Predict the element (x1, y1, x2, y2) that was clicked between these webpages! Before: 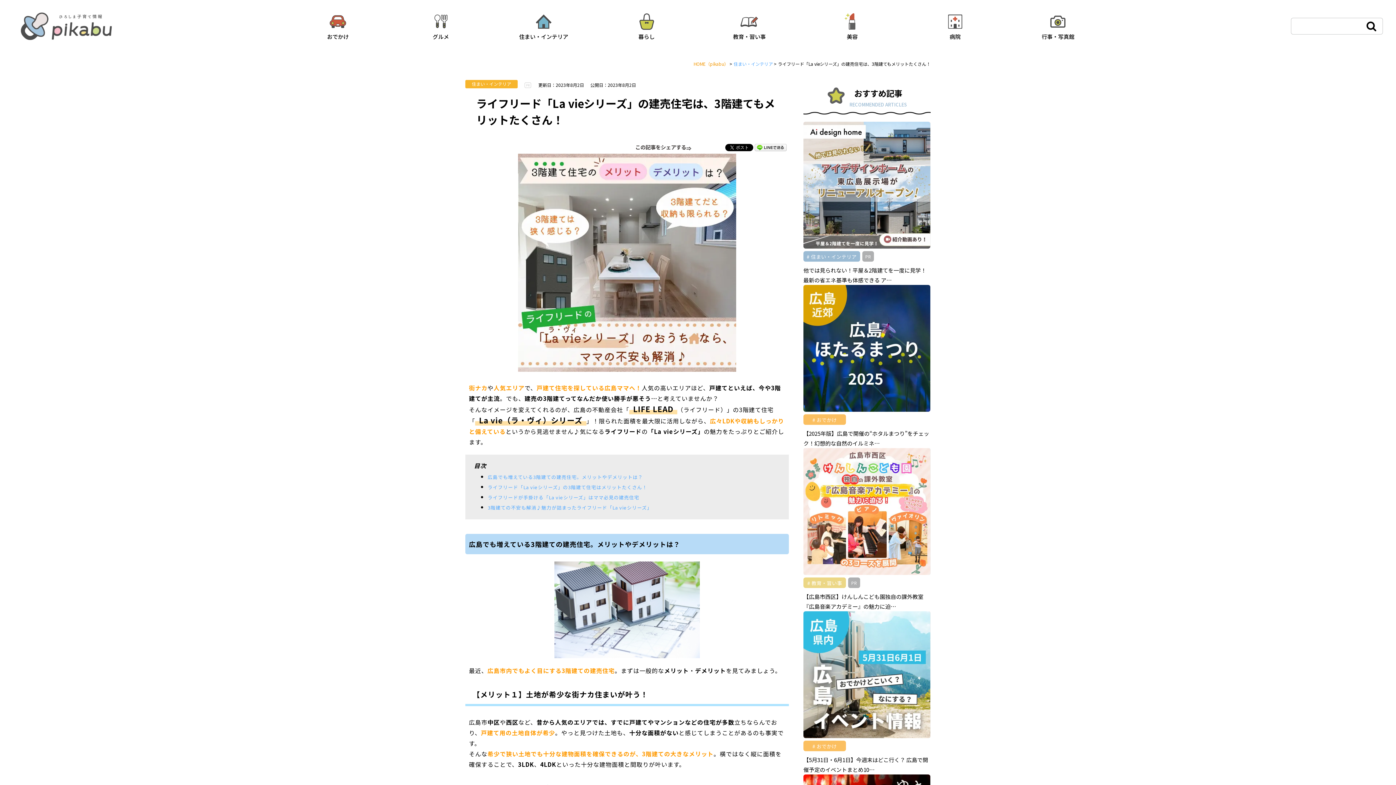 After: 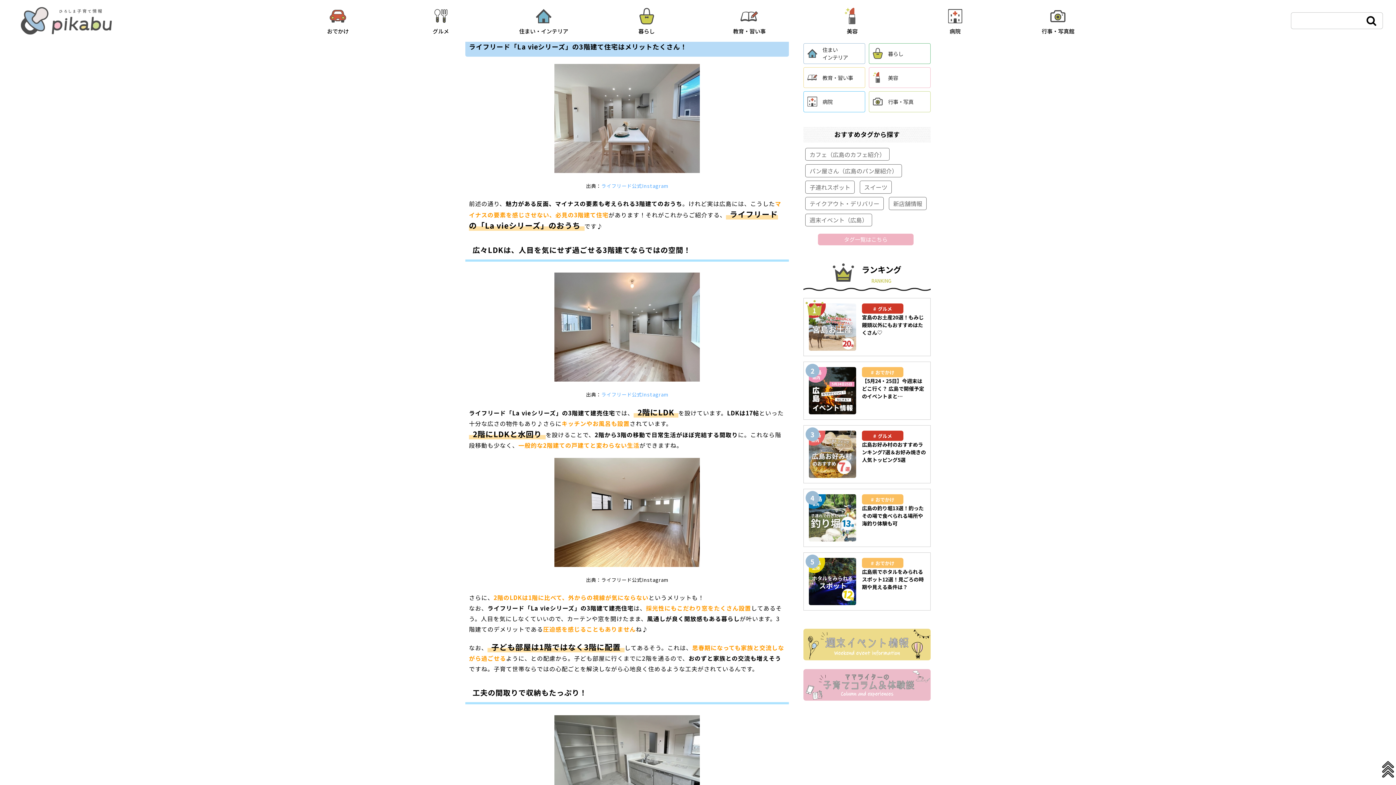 Action: bbox: (487, 484, 647, 490) label: ライフリード「La vieシリーズ」の3階建て住宅はメリットたくさん！